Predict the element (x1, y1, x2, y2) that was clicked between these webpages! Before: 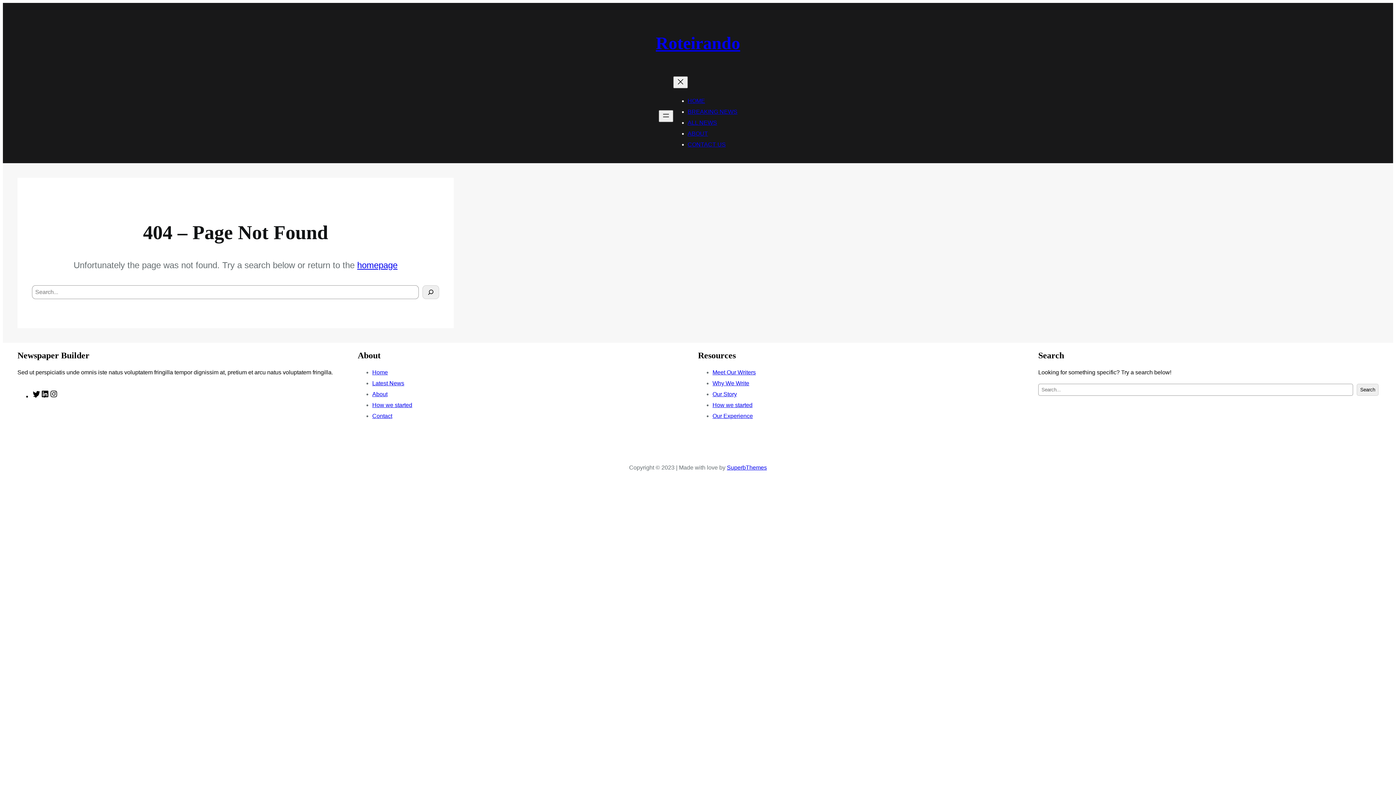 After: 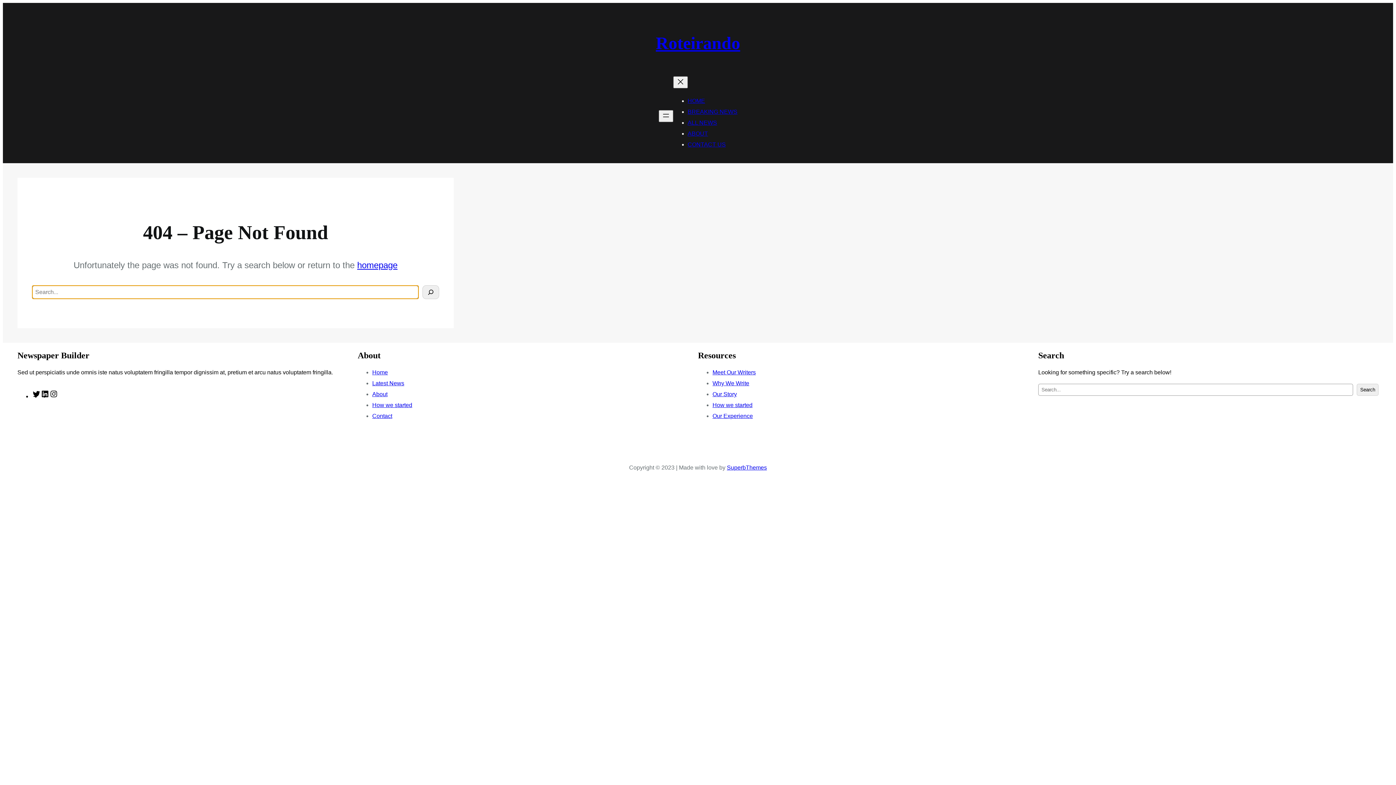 Action: bbox: (422, 285, 439, 299) label: Search